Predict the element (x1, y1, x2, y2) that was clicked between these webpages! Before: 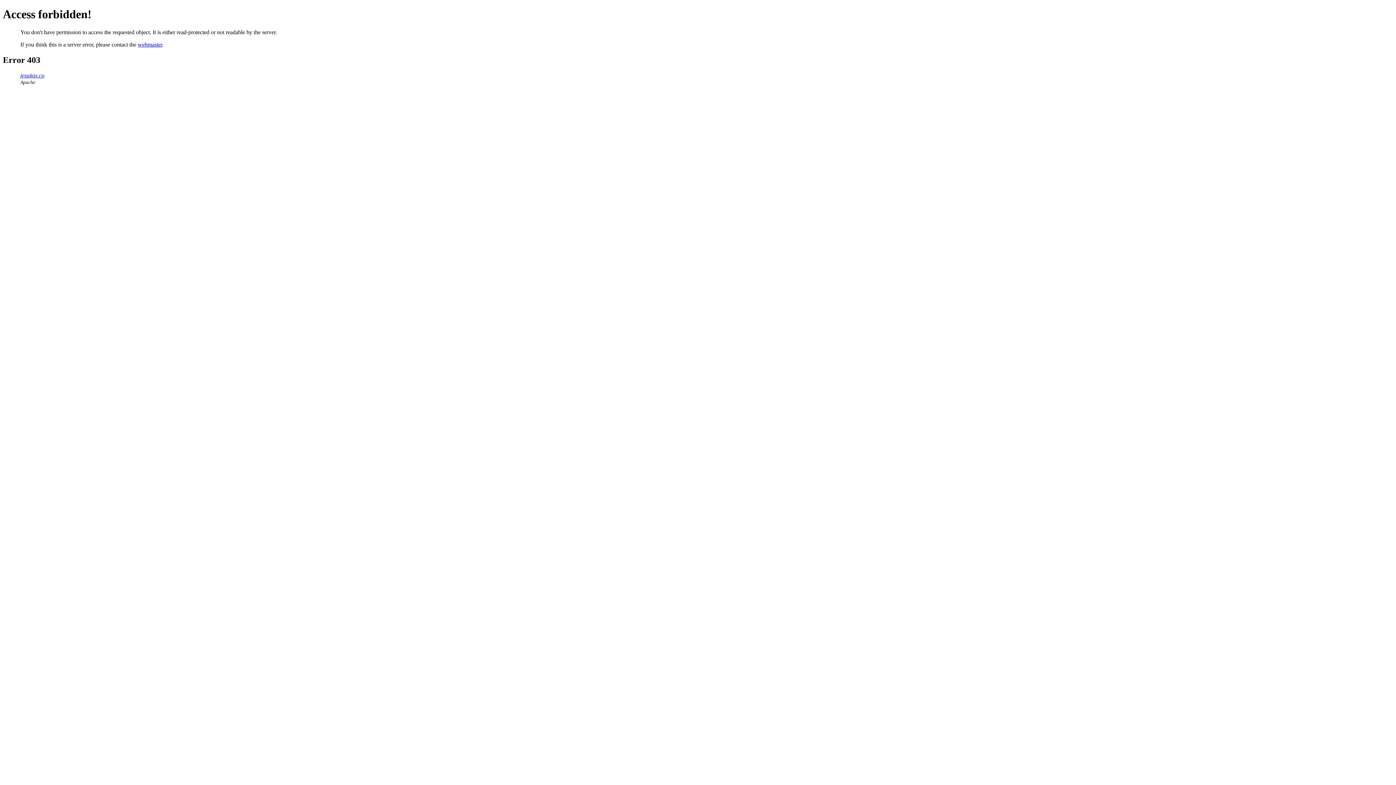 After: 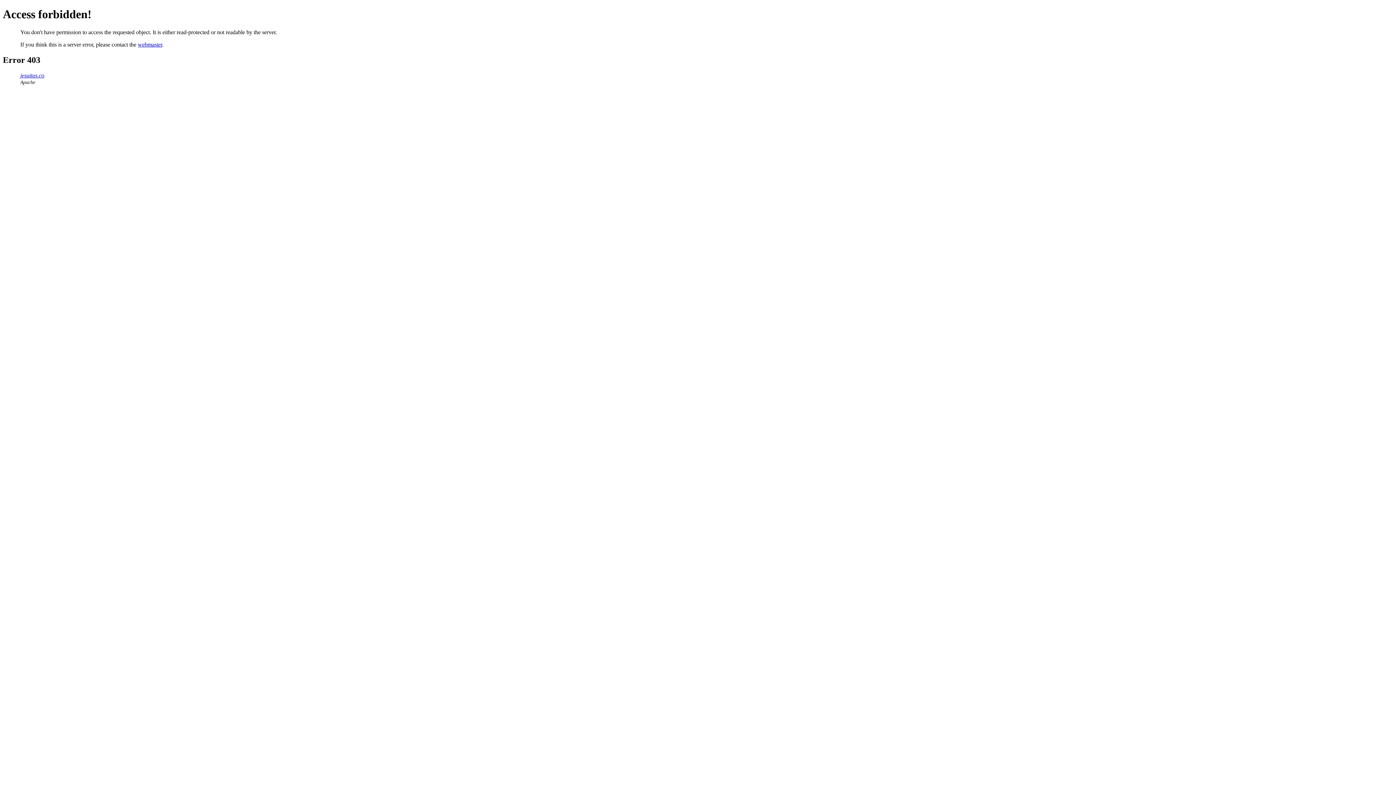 Action: bbox: (137, 41, 162, 47) label: webmaster